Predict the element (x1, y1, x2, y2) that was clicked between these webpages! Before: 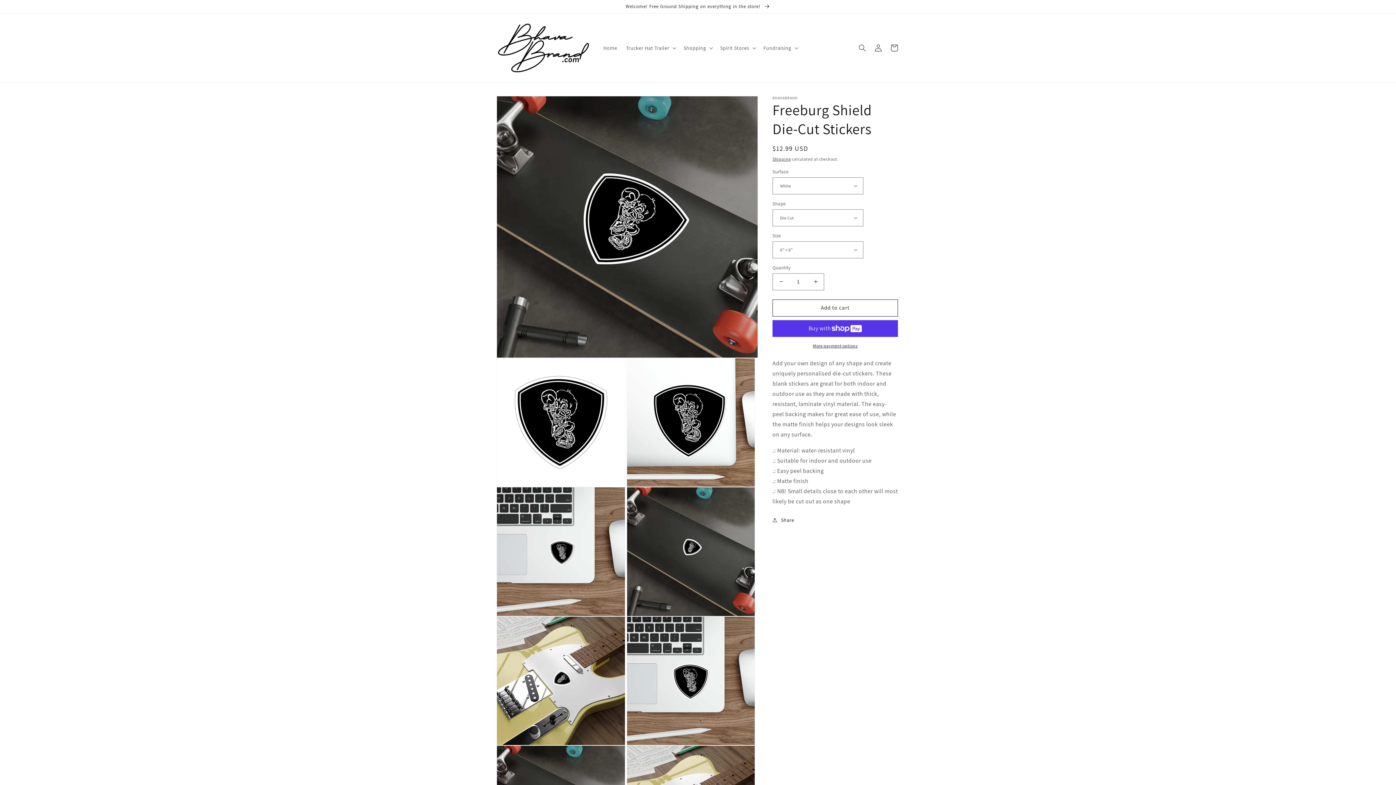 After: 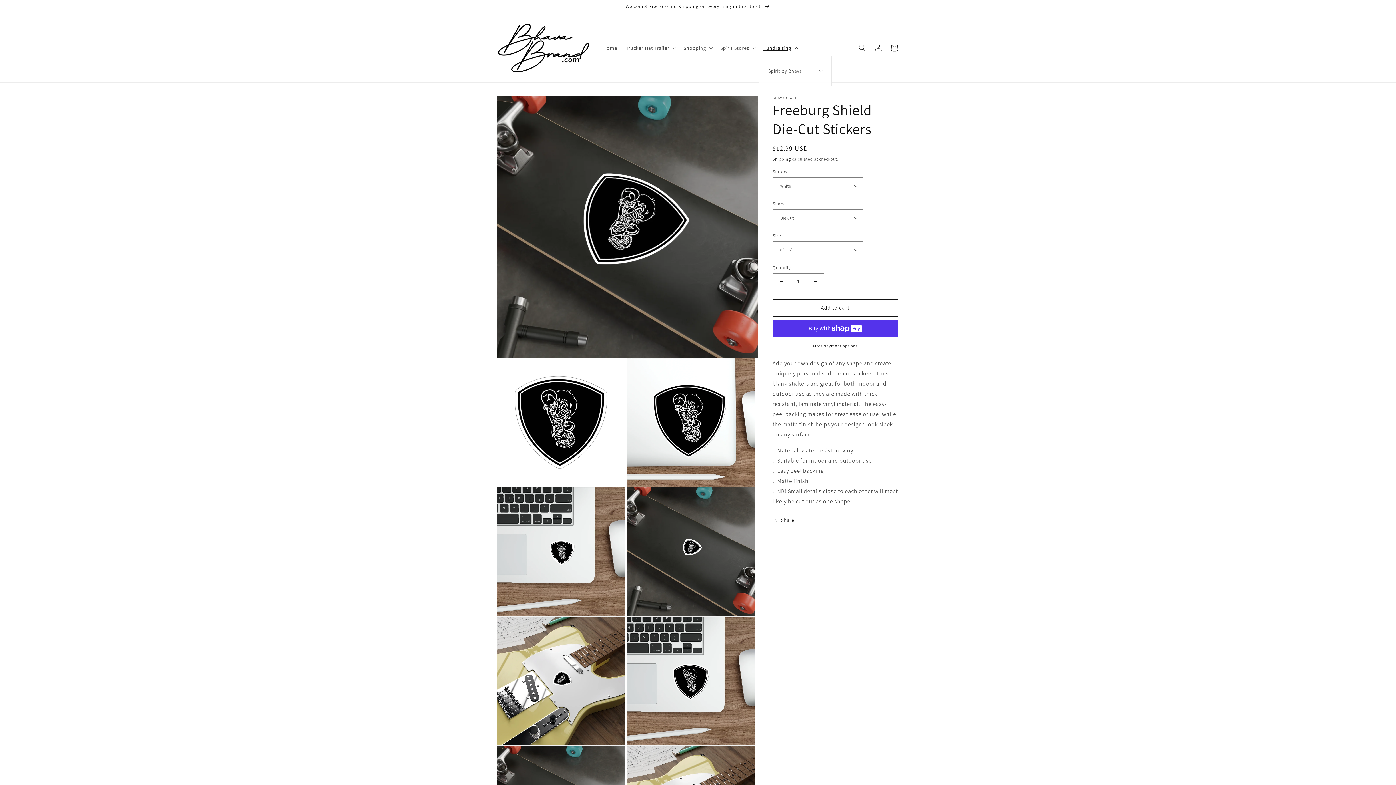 Action: bbox: (759, 40, 801, 55) label: Fundraising